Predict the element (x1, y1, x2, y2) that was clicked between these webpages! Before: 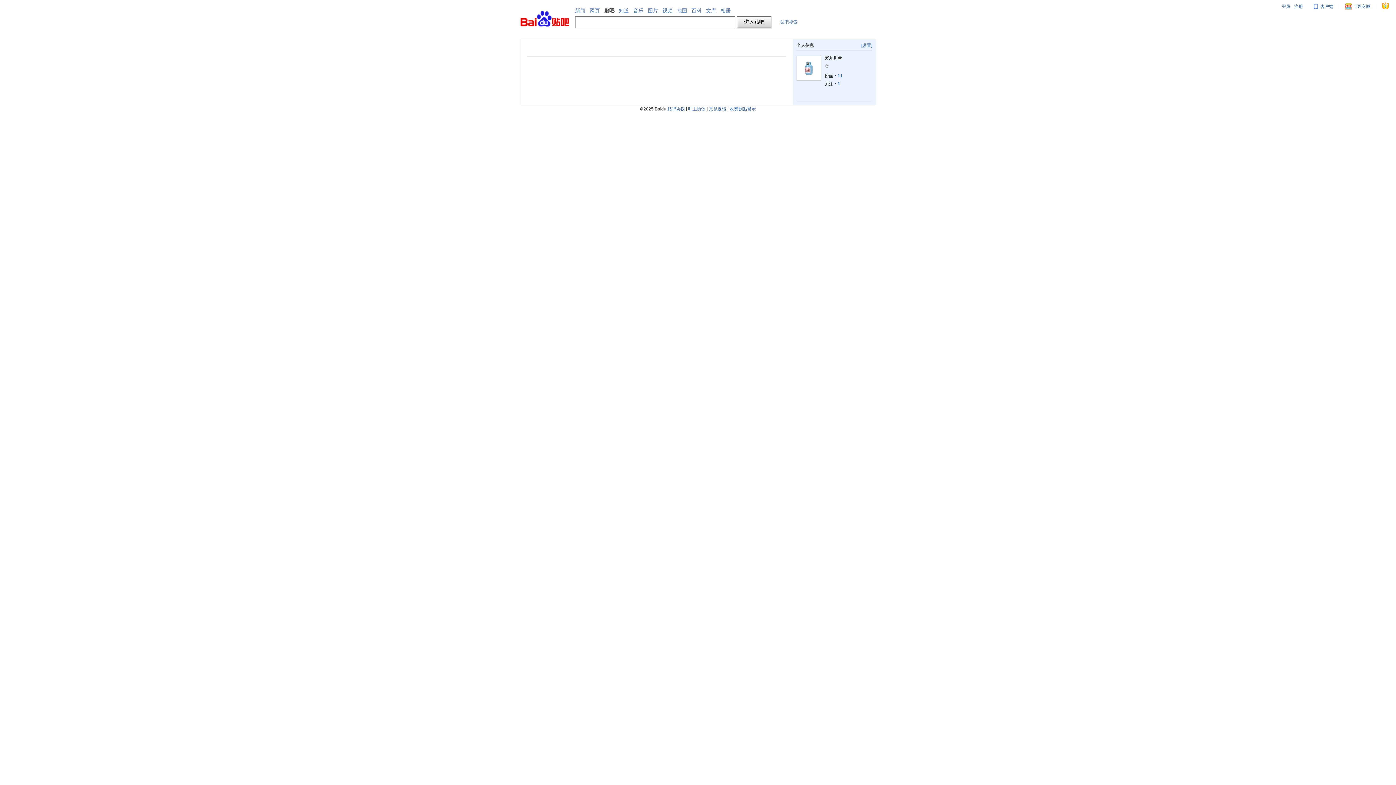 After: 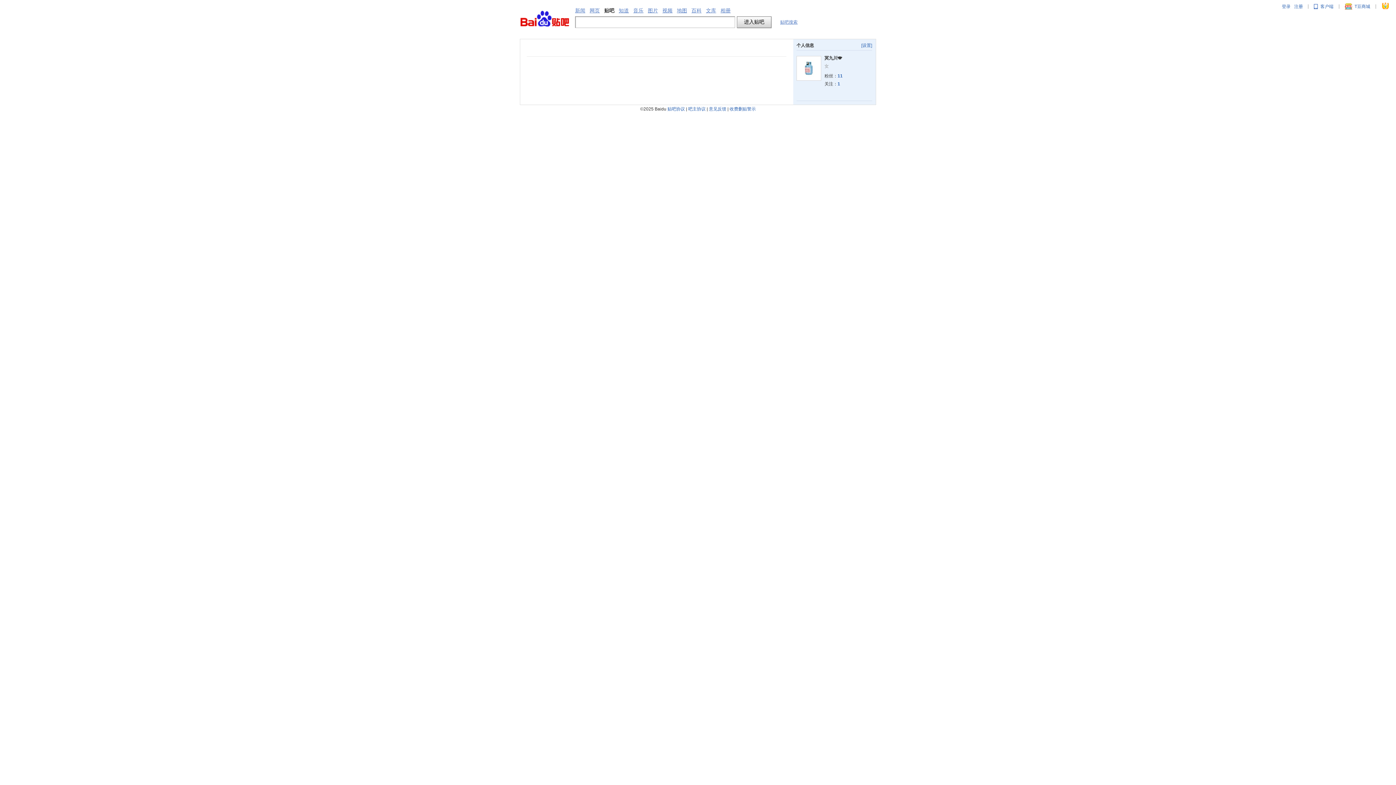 Action: bbox: (667, 106, 685, 111) label: 贴吧协议